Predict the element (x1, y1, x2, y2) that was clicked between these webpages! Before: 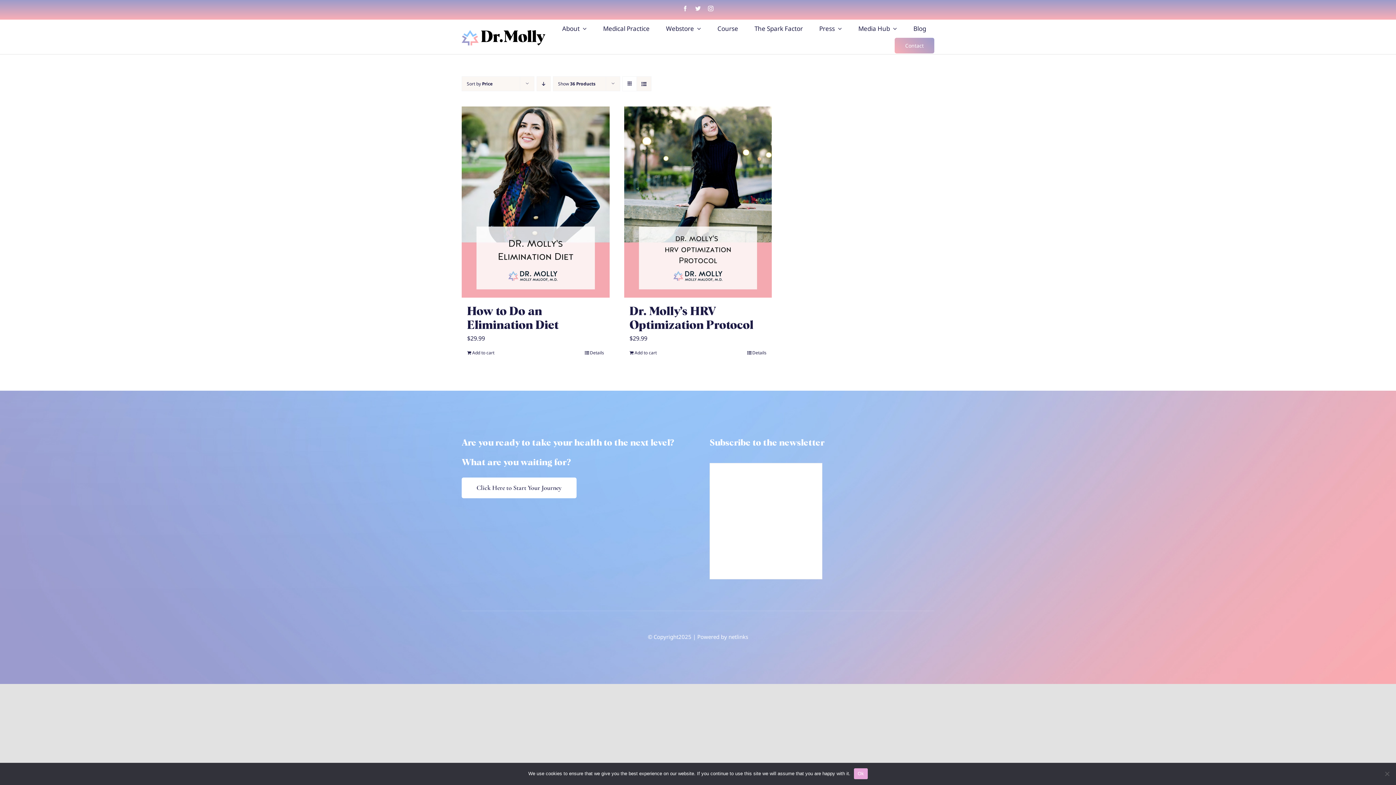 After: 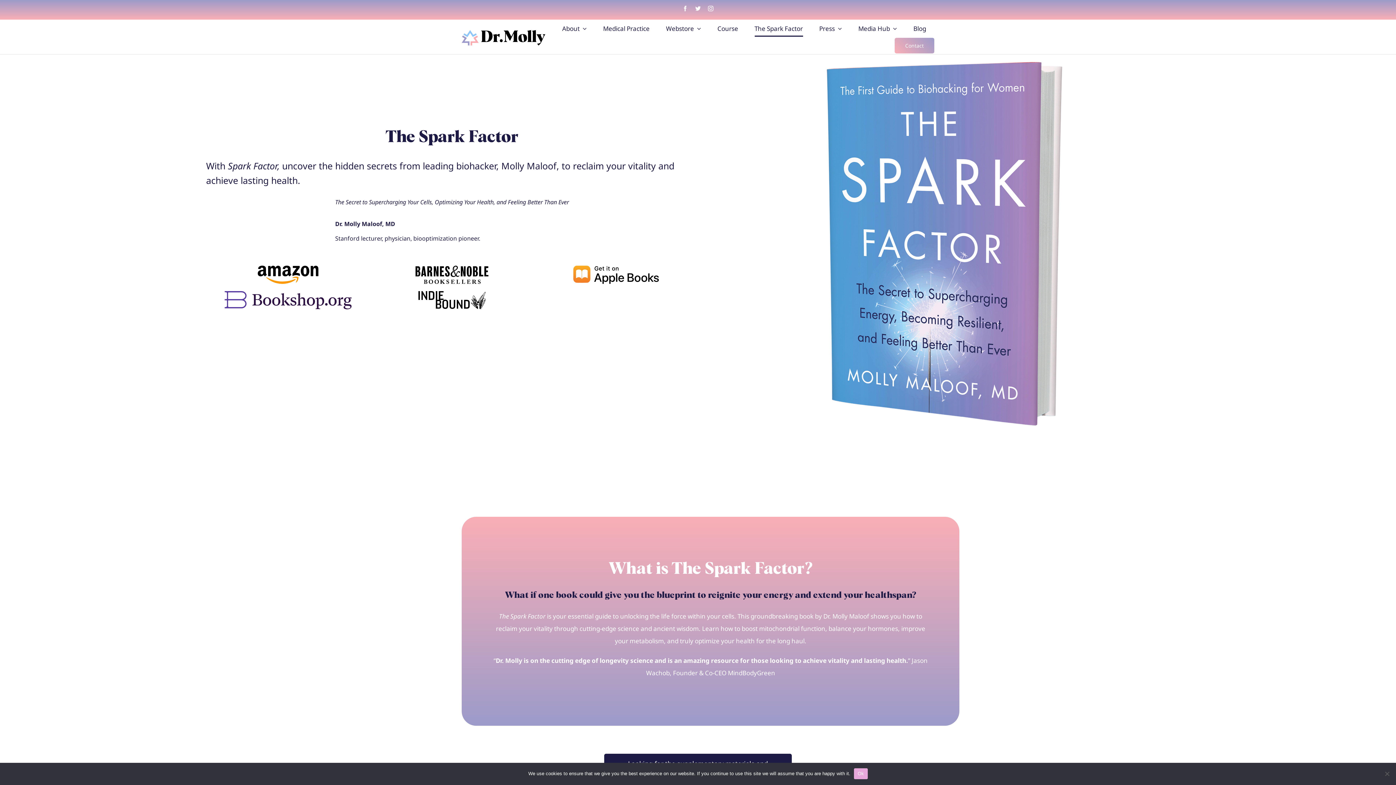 Action: label: The Spark Factor bbox: (754, 19, 803, 36)